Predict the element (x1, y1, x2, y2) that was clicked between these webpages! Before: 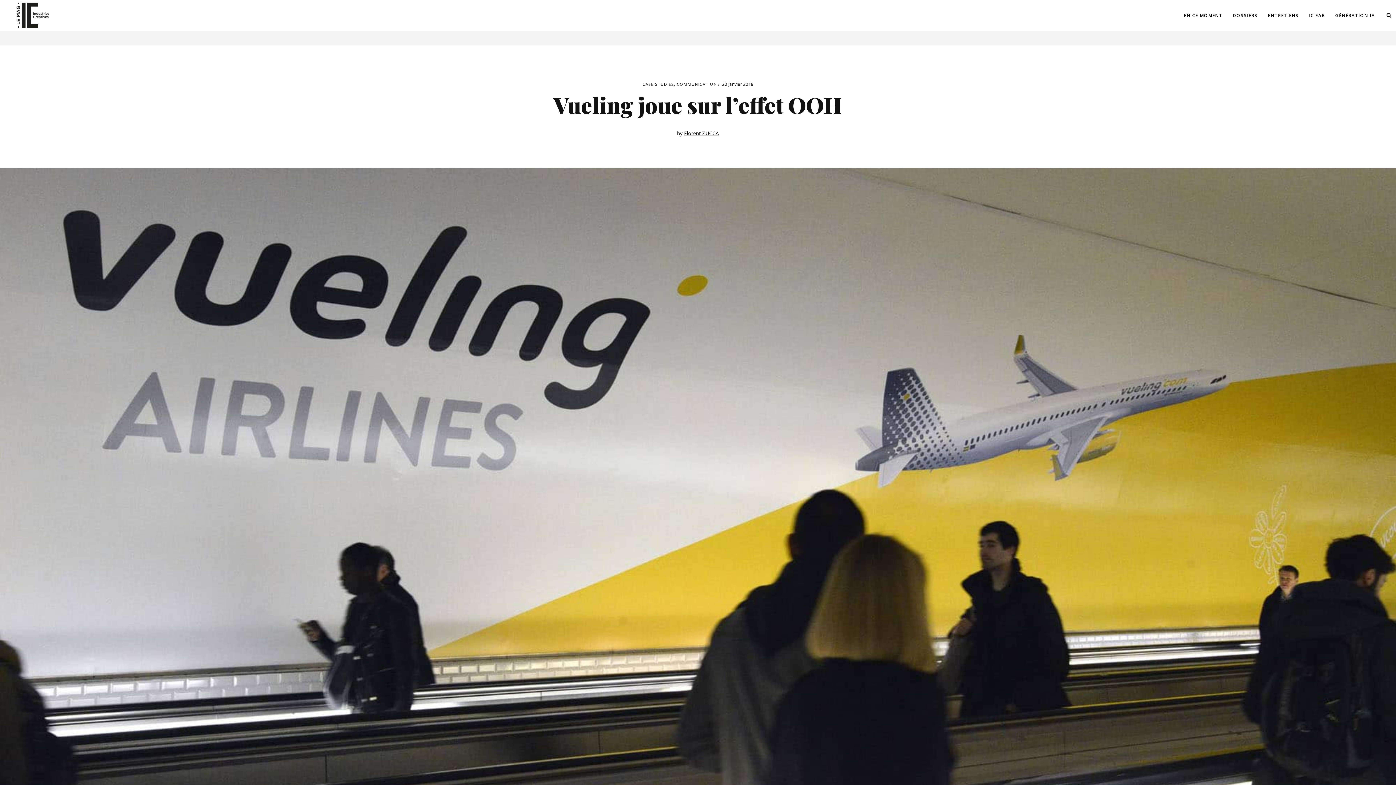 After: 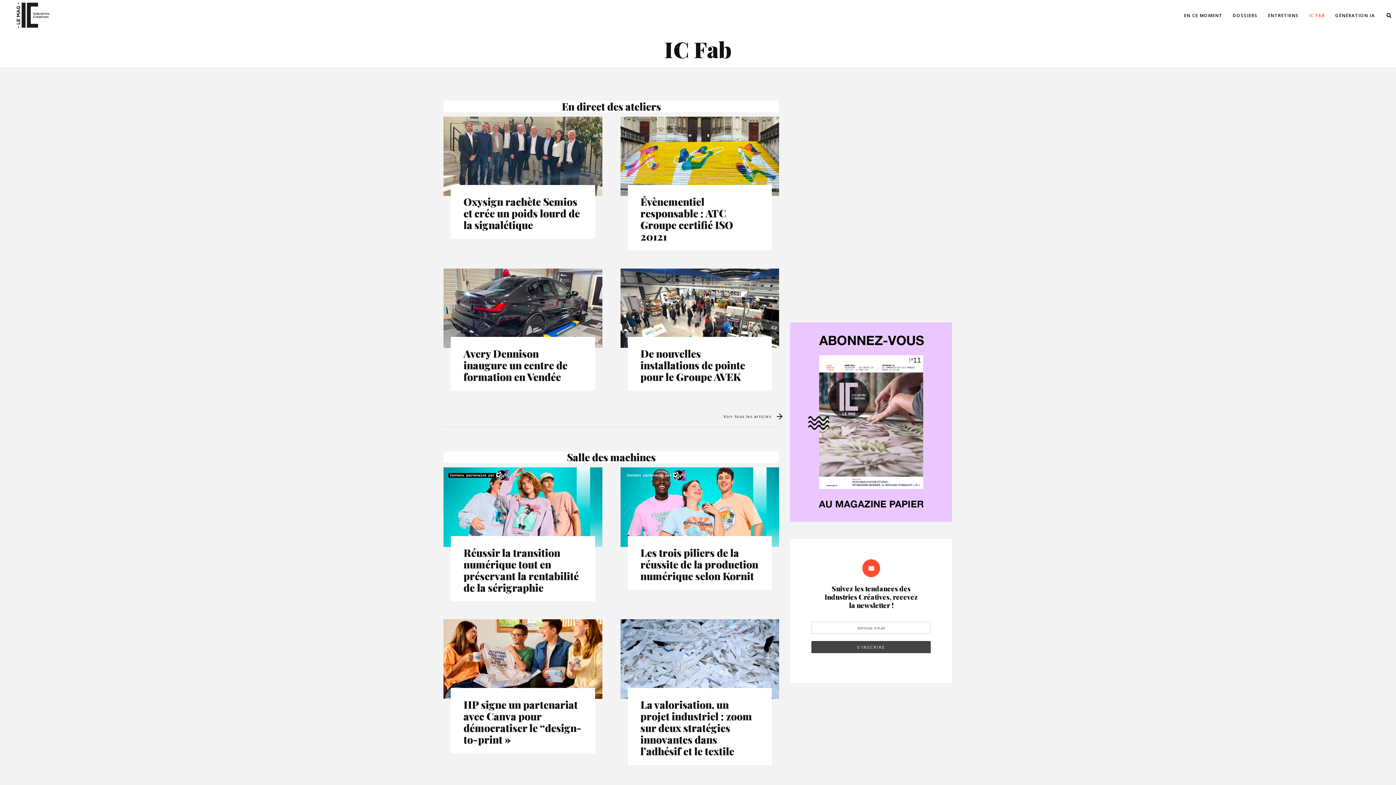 Action: bbox: (1304, 0, 1330, 30) label: IC FAB